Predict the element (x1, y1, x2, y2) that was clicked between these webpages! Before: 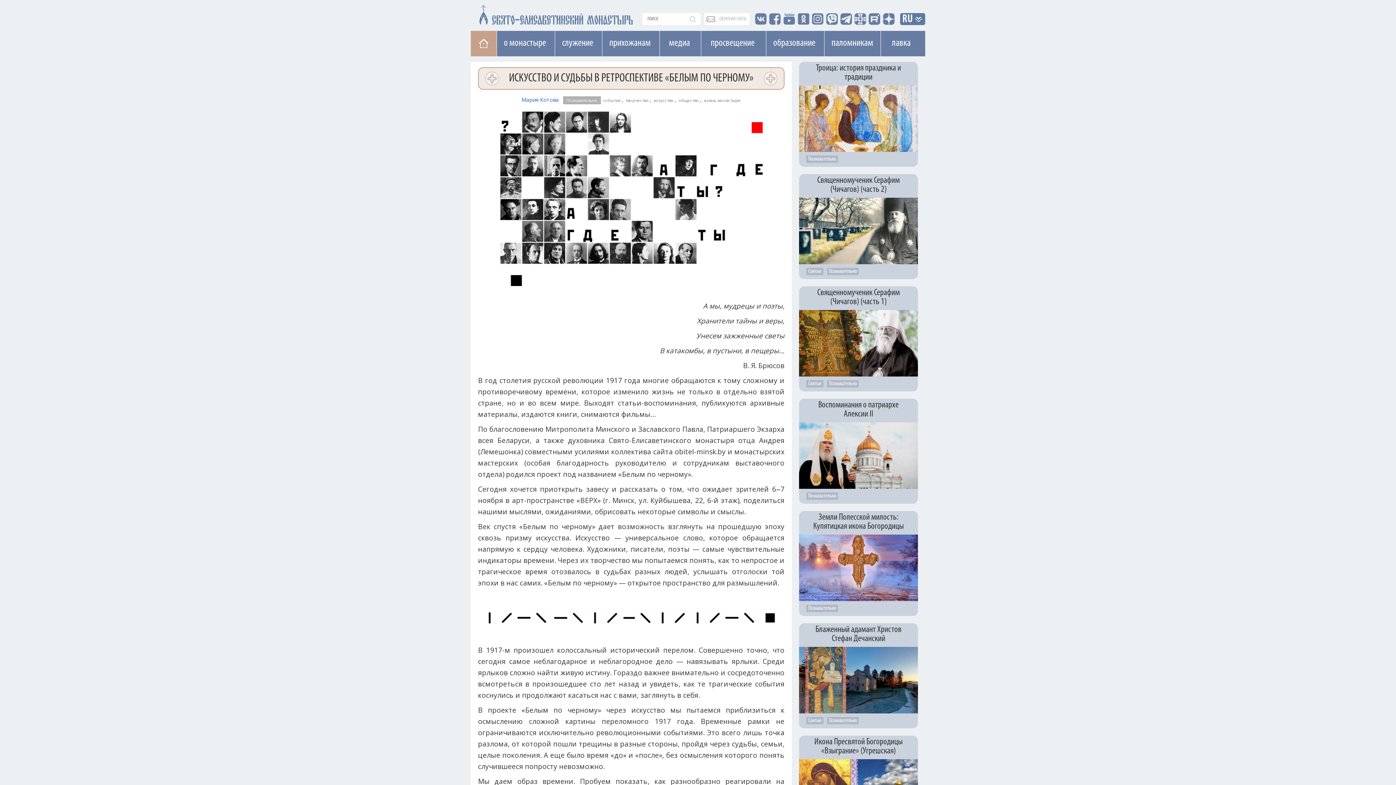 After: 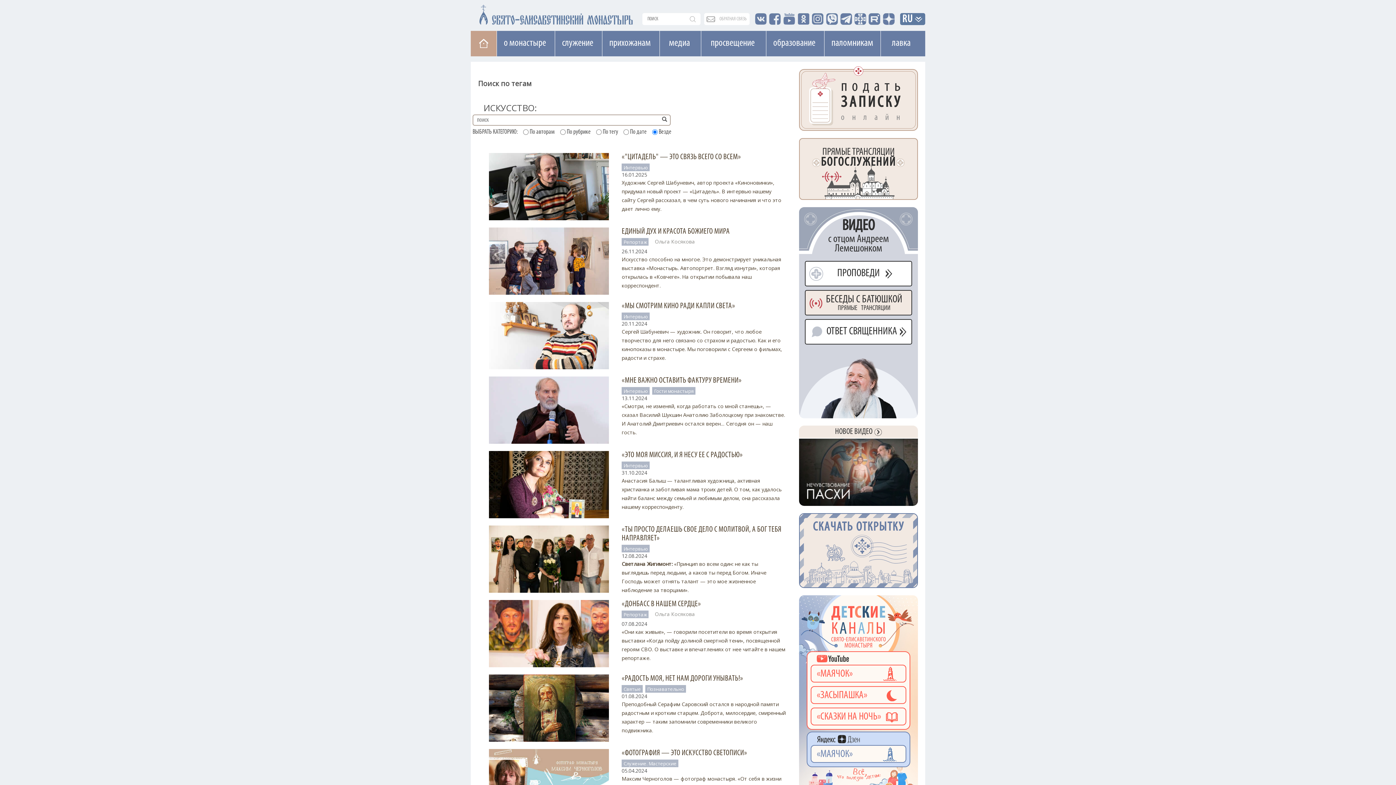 Action: label: искусство bbox: (653, 96, 675, 104)